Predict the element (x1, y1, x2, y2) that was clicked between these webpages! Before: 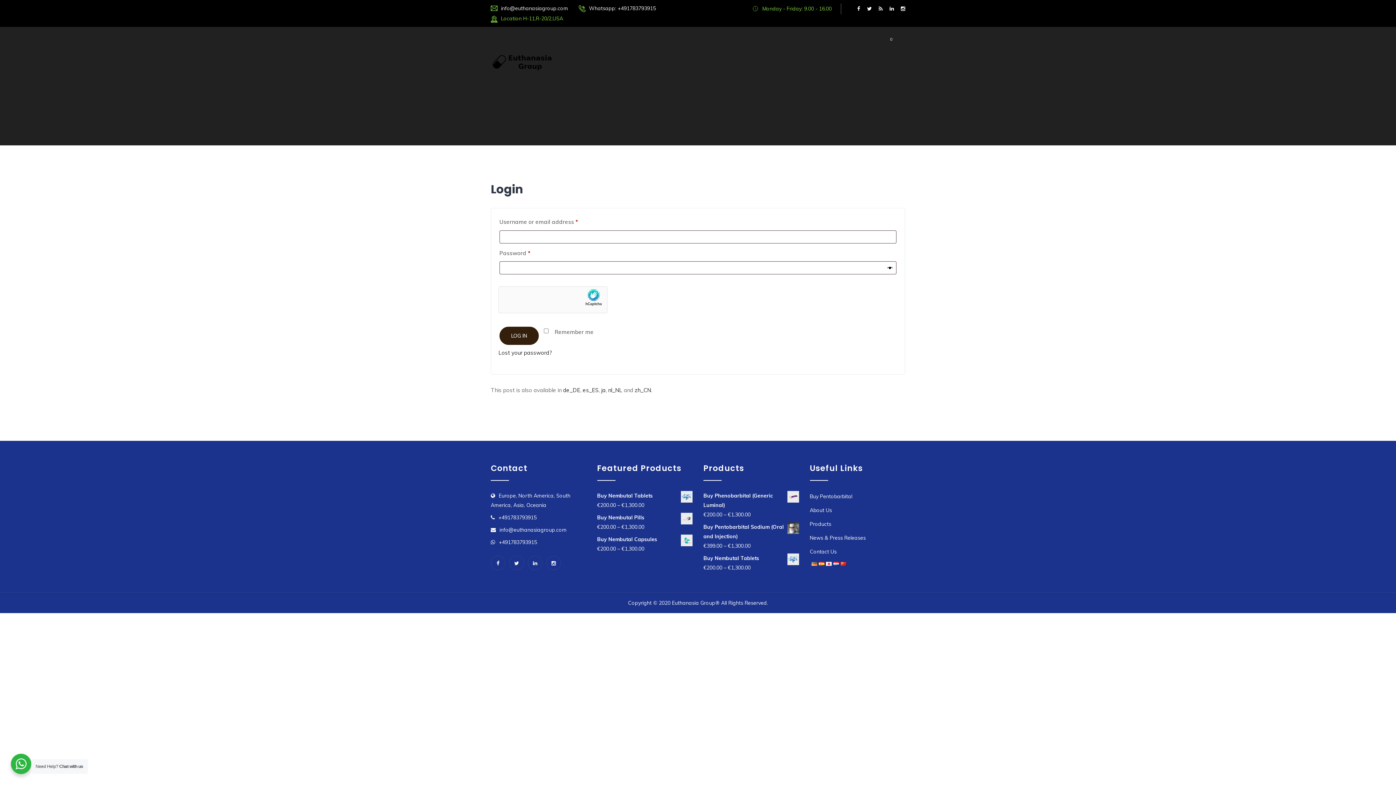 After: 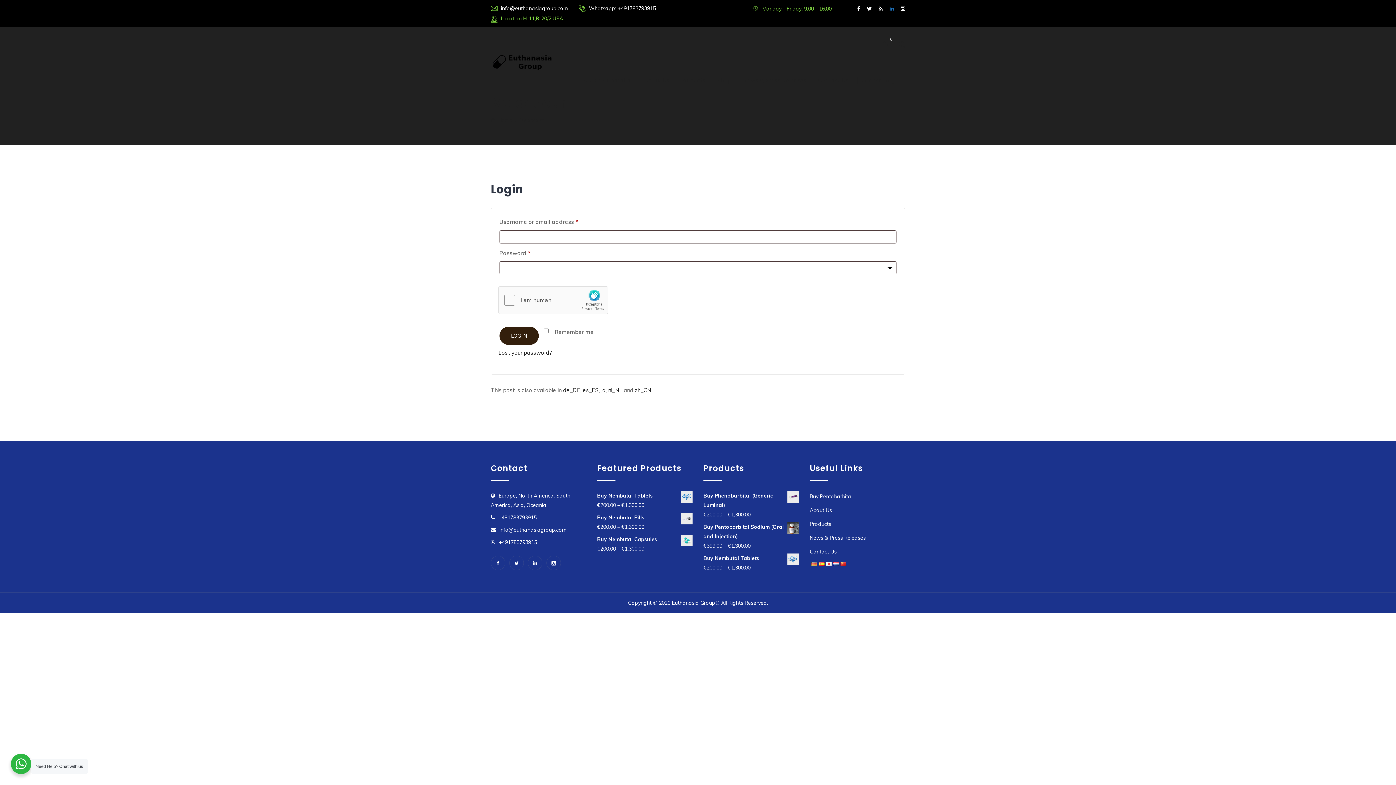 Action: bbox: (889, 4, 894, 13)